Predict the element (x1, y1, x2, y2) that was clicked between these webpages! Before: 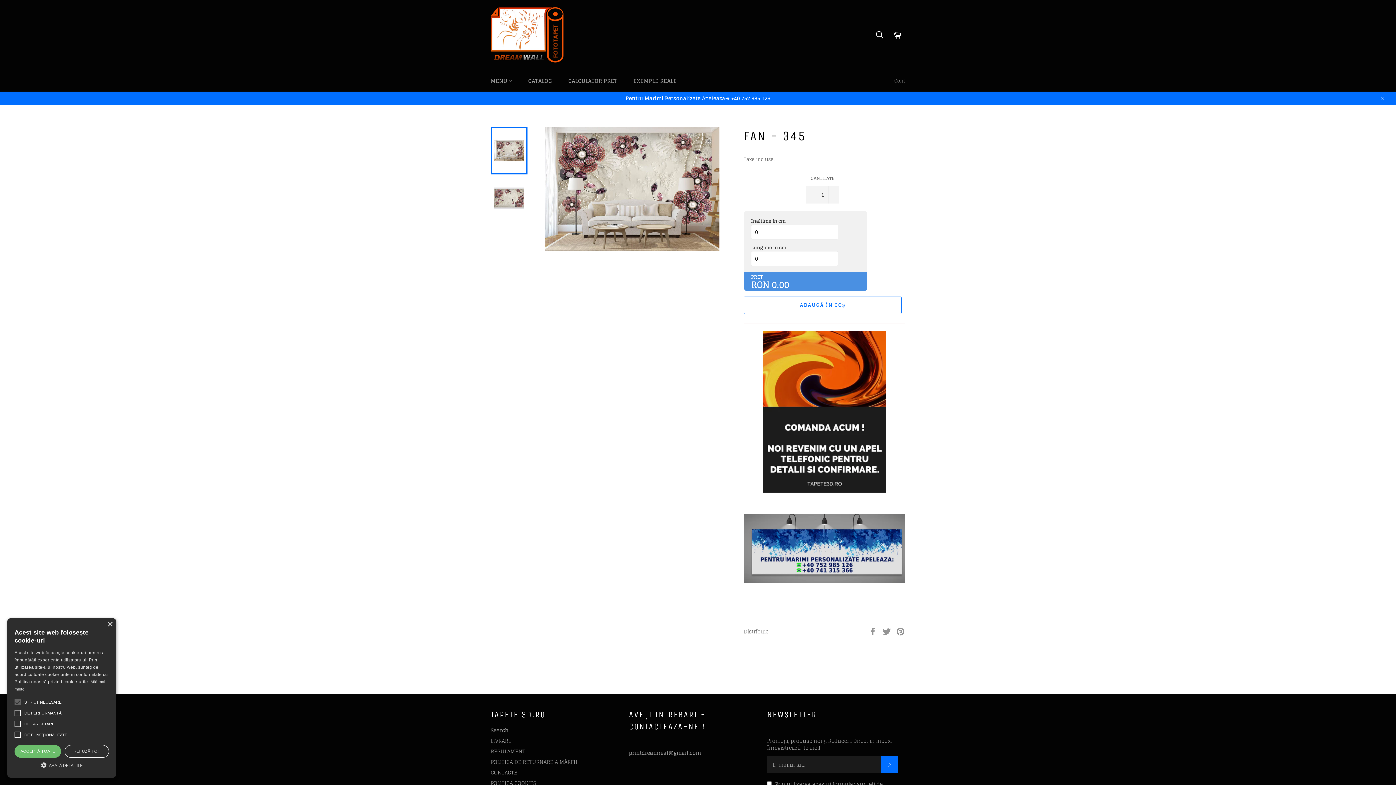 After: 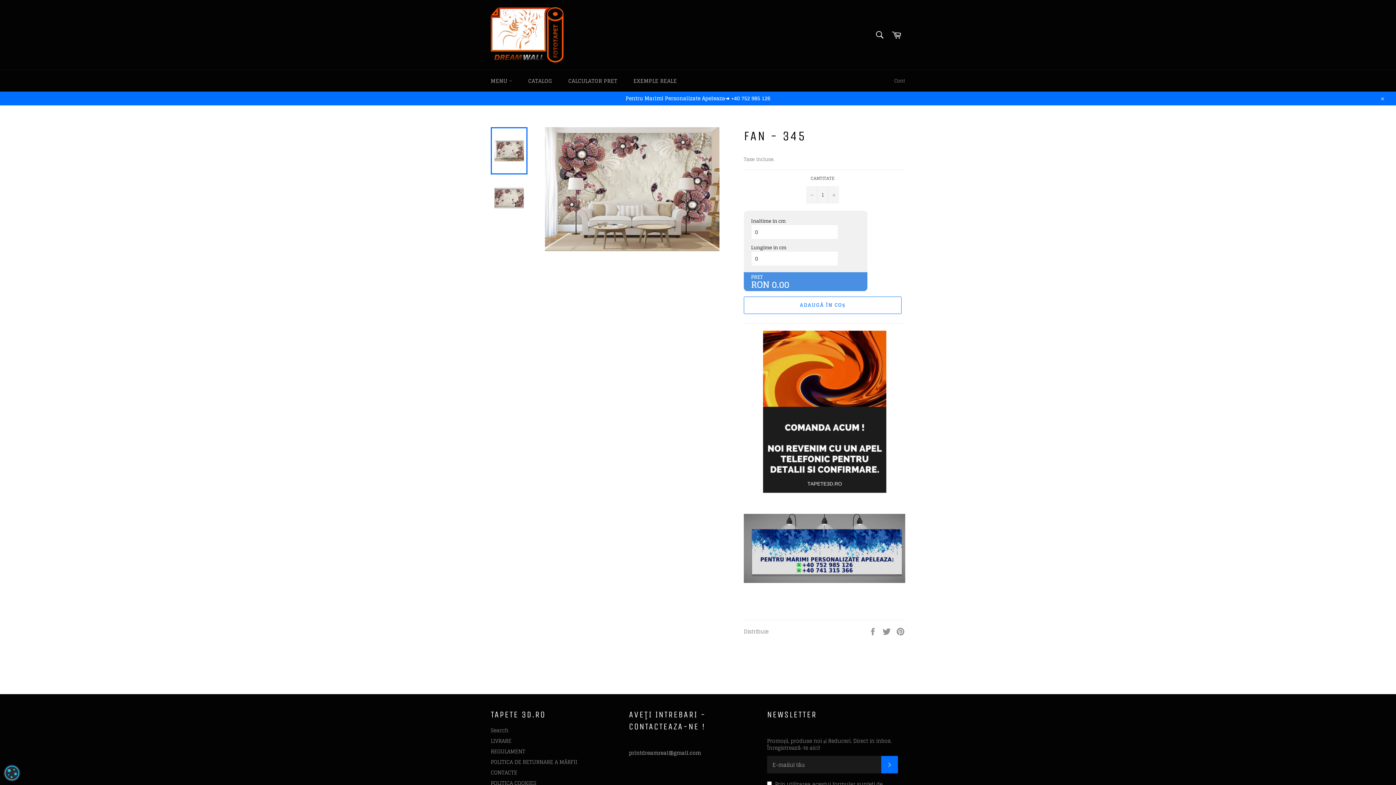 Action: label: REFUZĂ TOT bbox: (64, 745, 109, 758)